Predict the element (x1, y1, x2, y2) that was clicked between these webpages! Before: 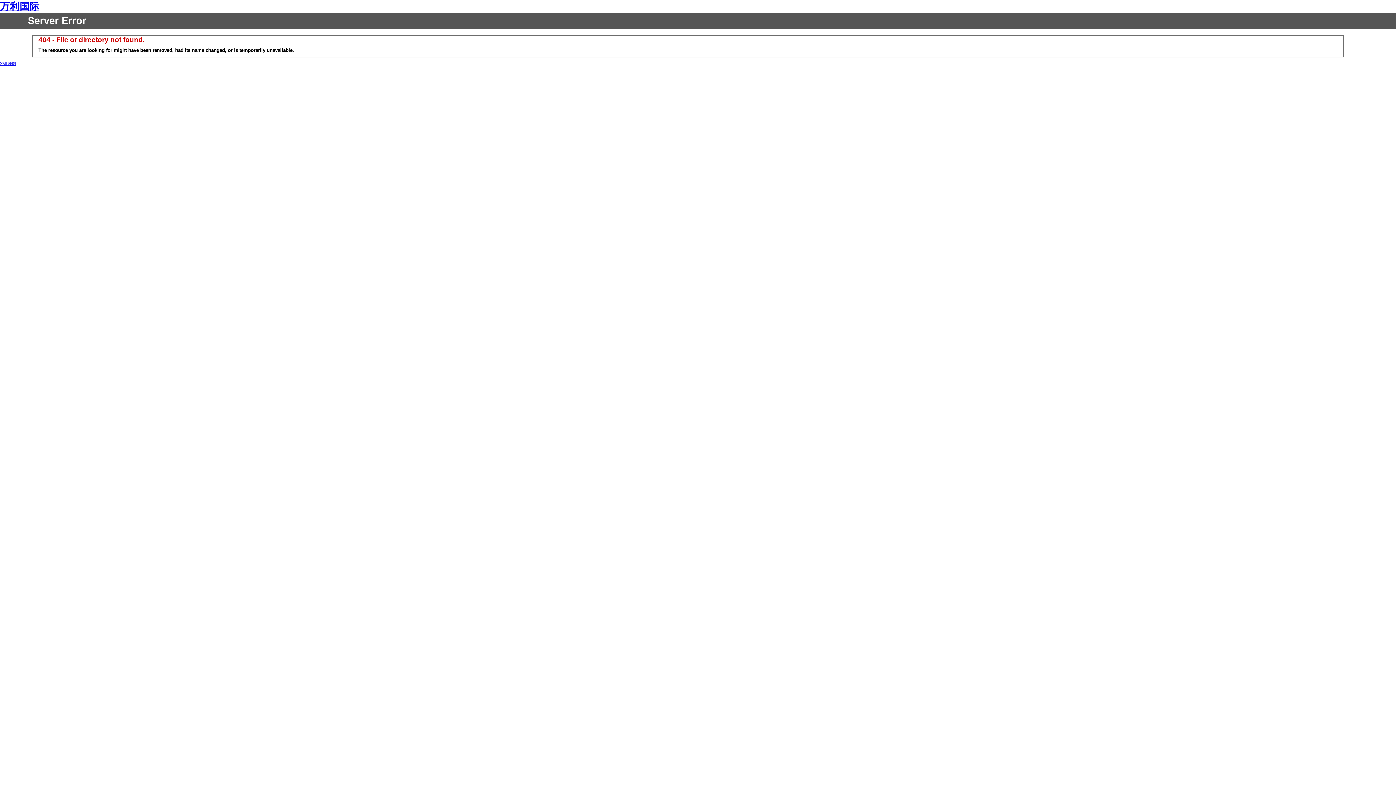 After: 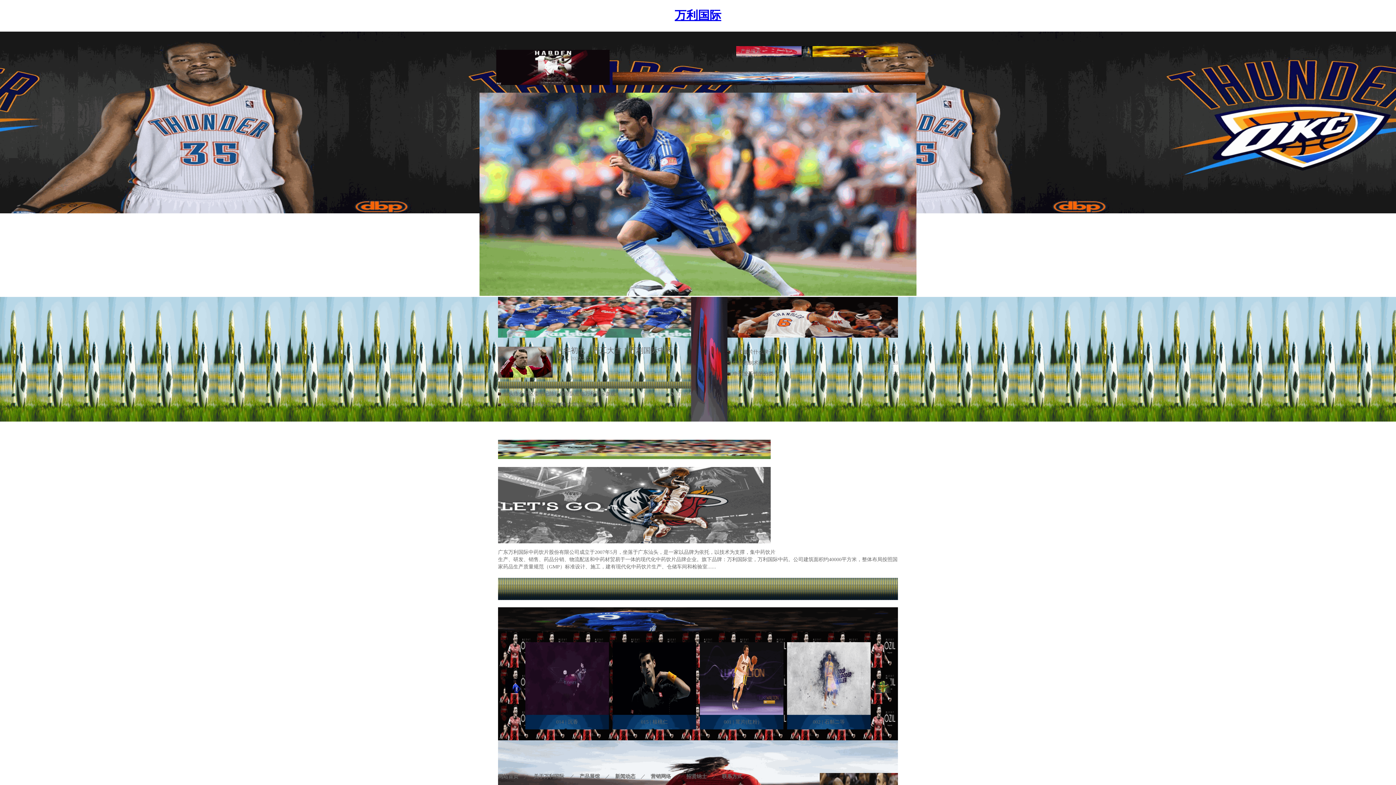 Action: label: 万利国际 bbox: (0, 1, 39, 12)